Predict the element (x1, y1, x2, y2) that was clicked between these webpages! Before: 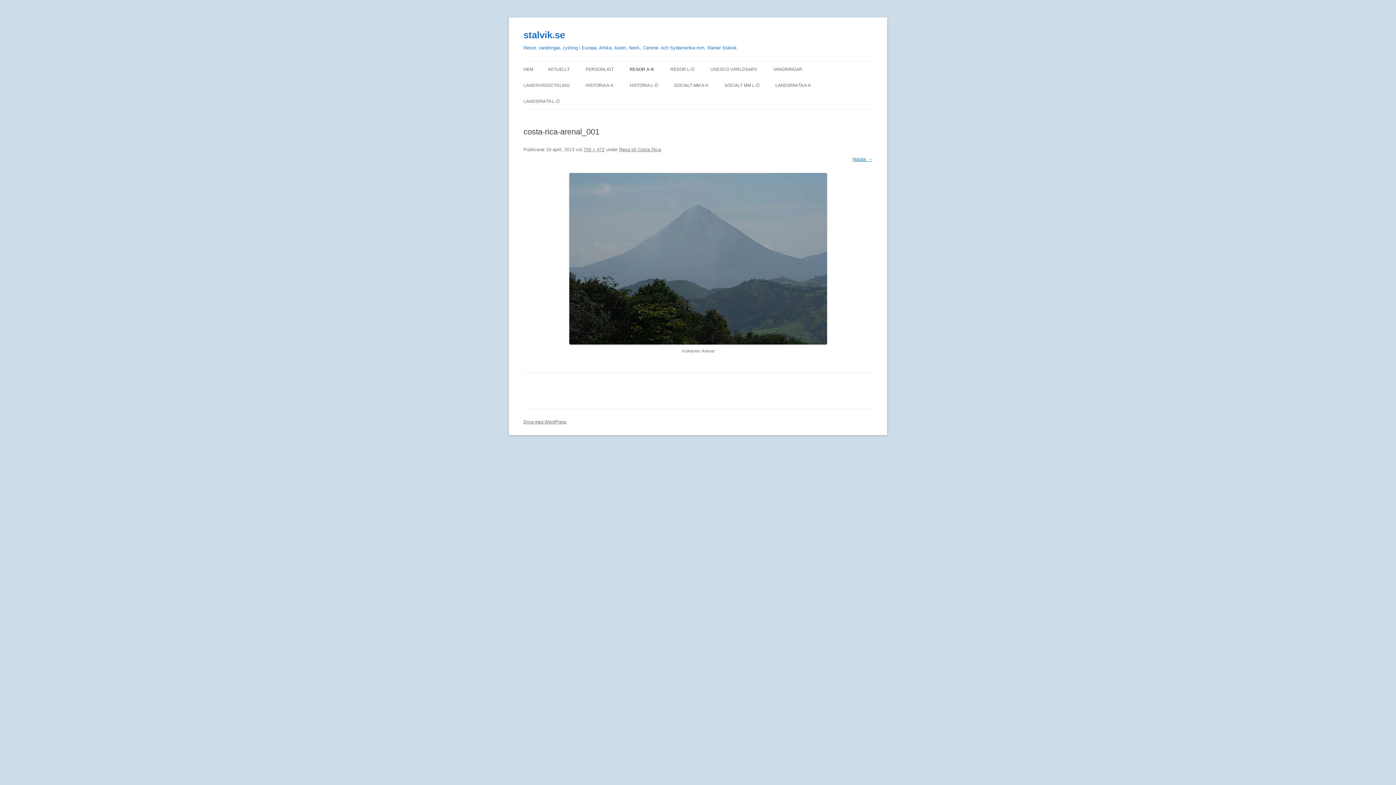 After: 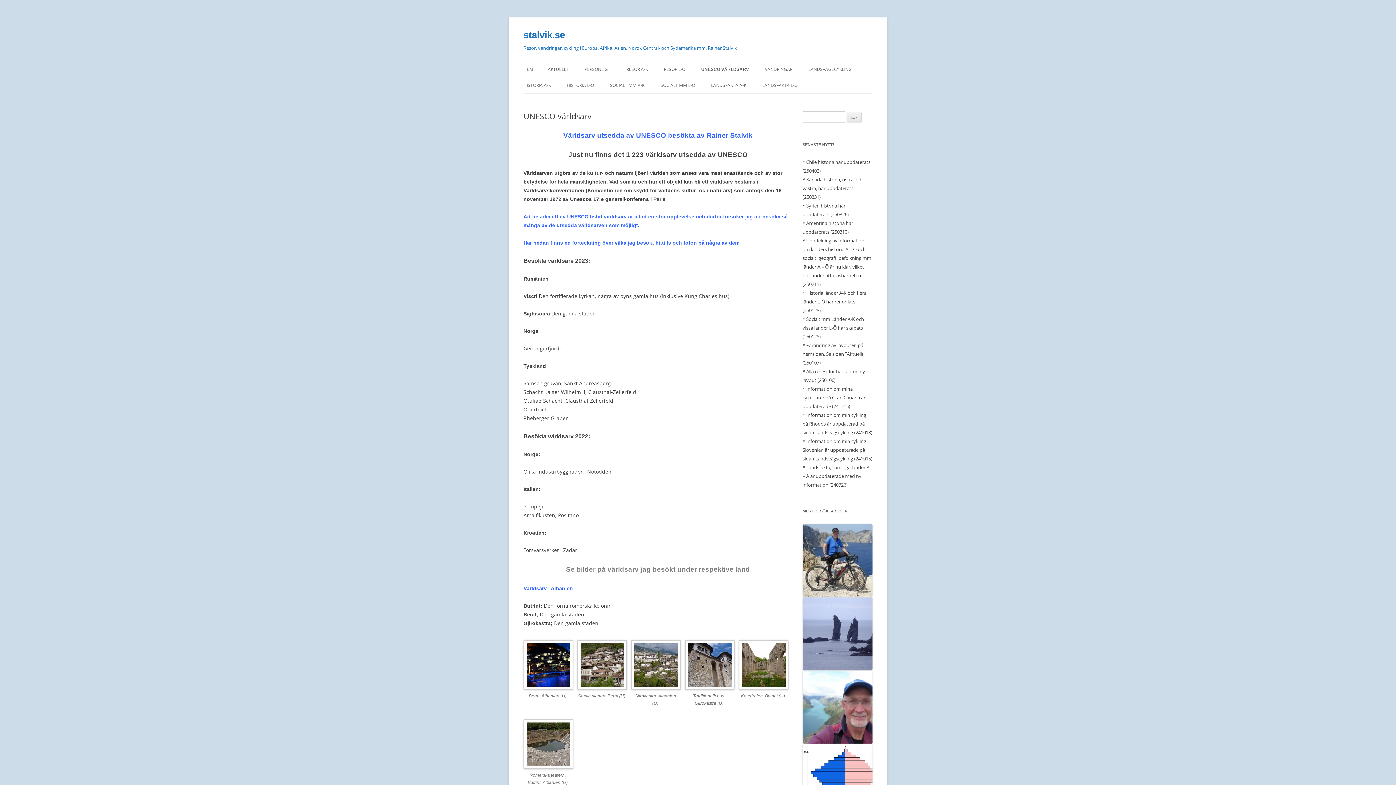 Action: bbox: (710, 61, 757, 77) label: UNESCO VÄRLDSARV